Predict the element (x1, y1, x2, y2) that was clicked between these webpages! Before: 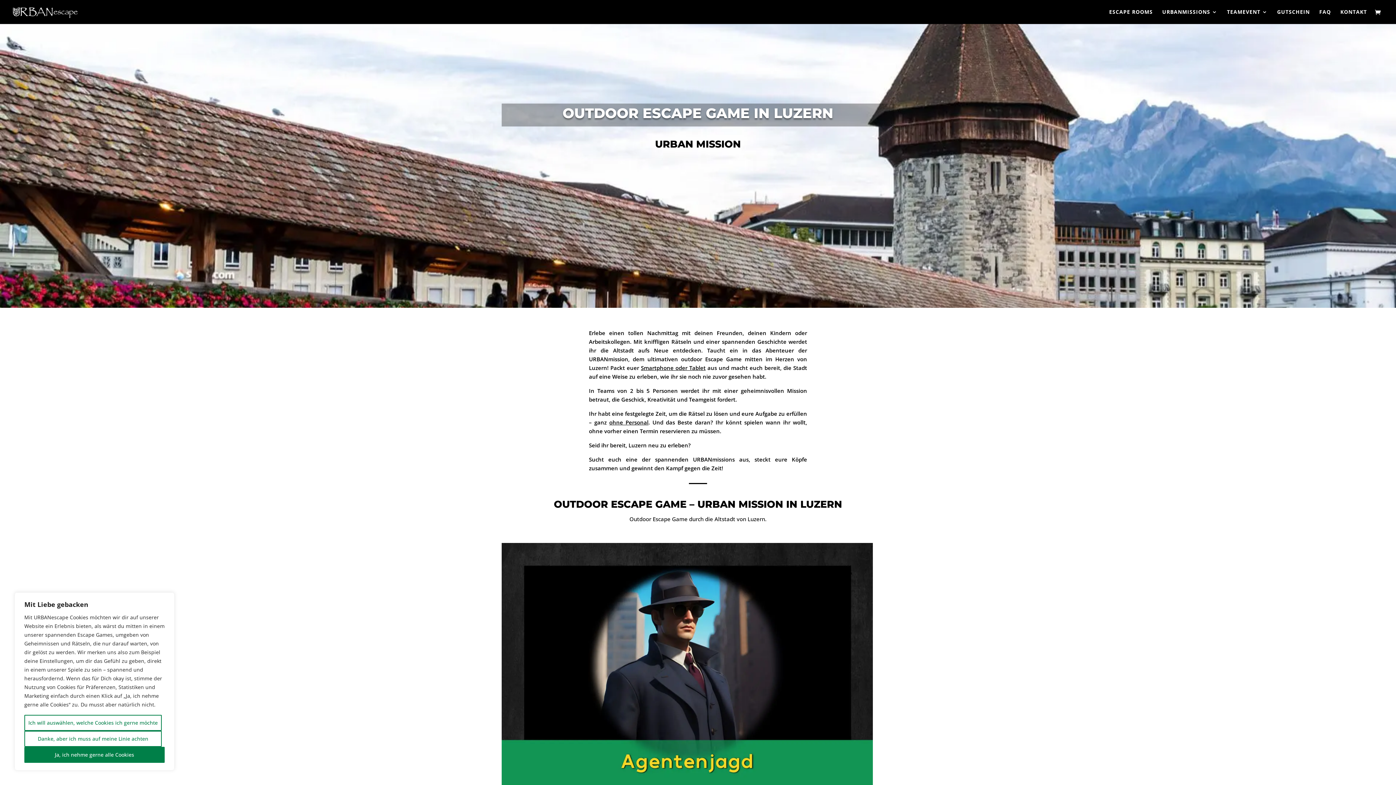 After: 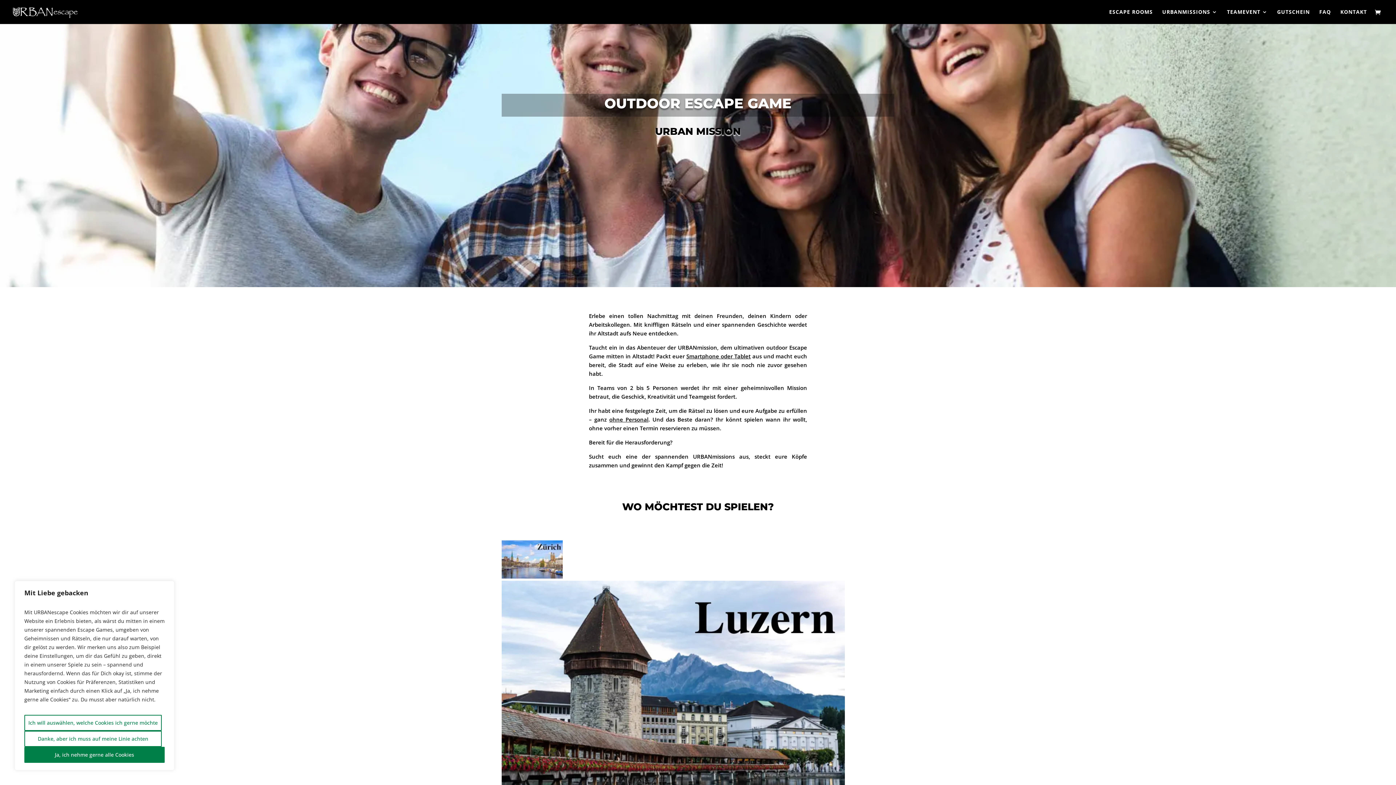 Action: label: URBANMISSIONS bbox: (1162, 9, 1217, 24)